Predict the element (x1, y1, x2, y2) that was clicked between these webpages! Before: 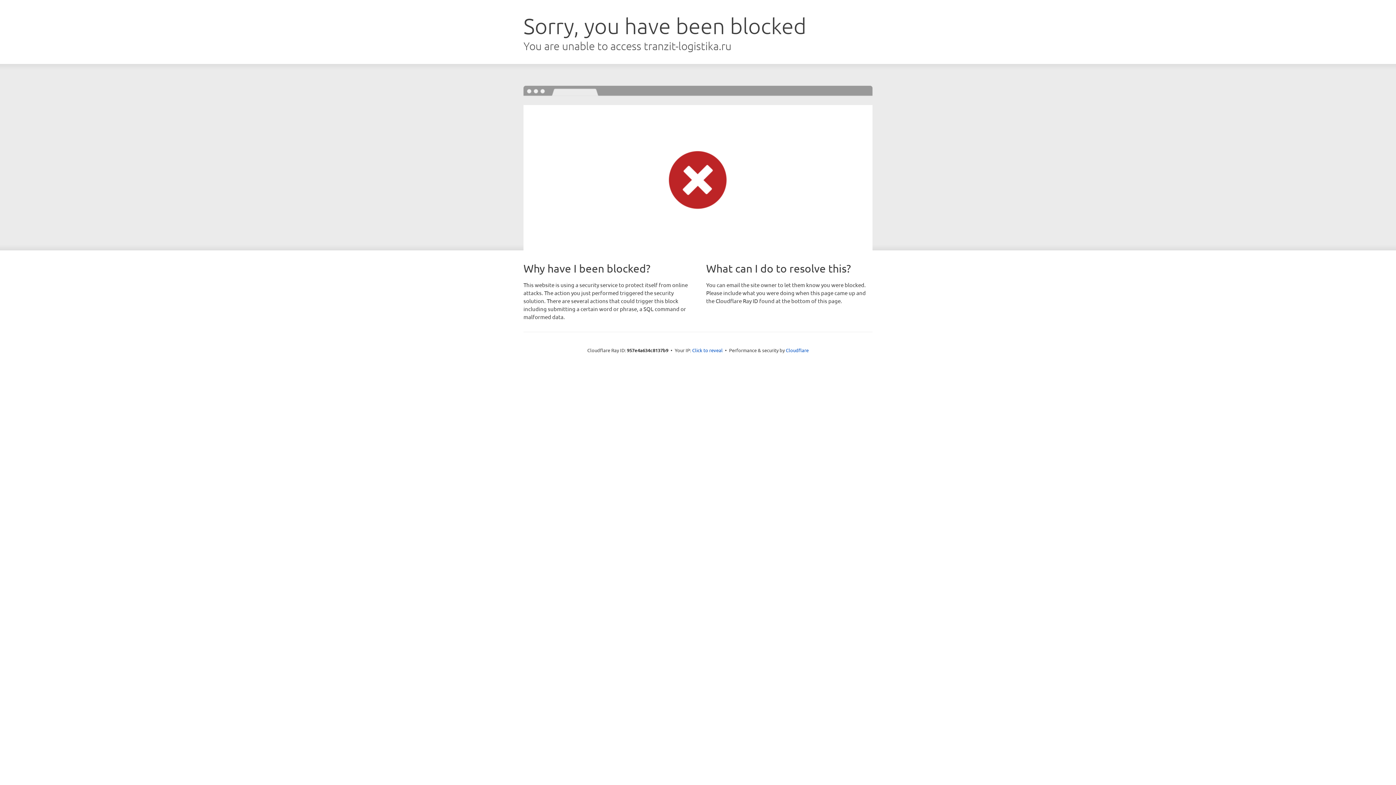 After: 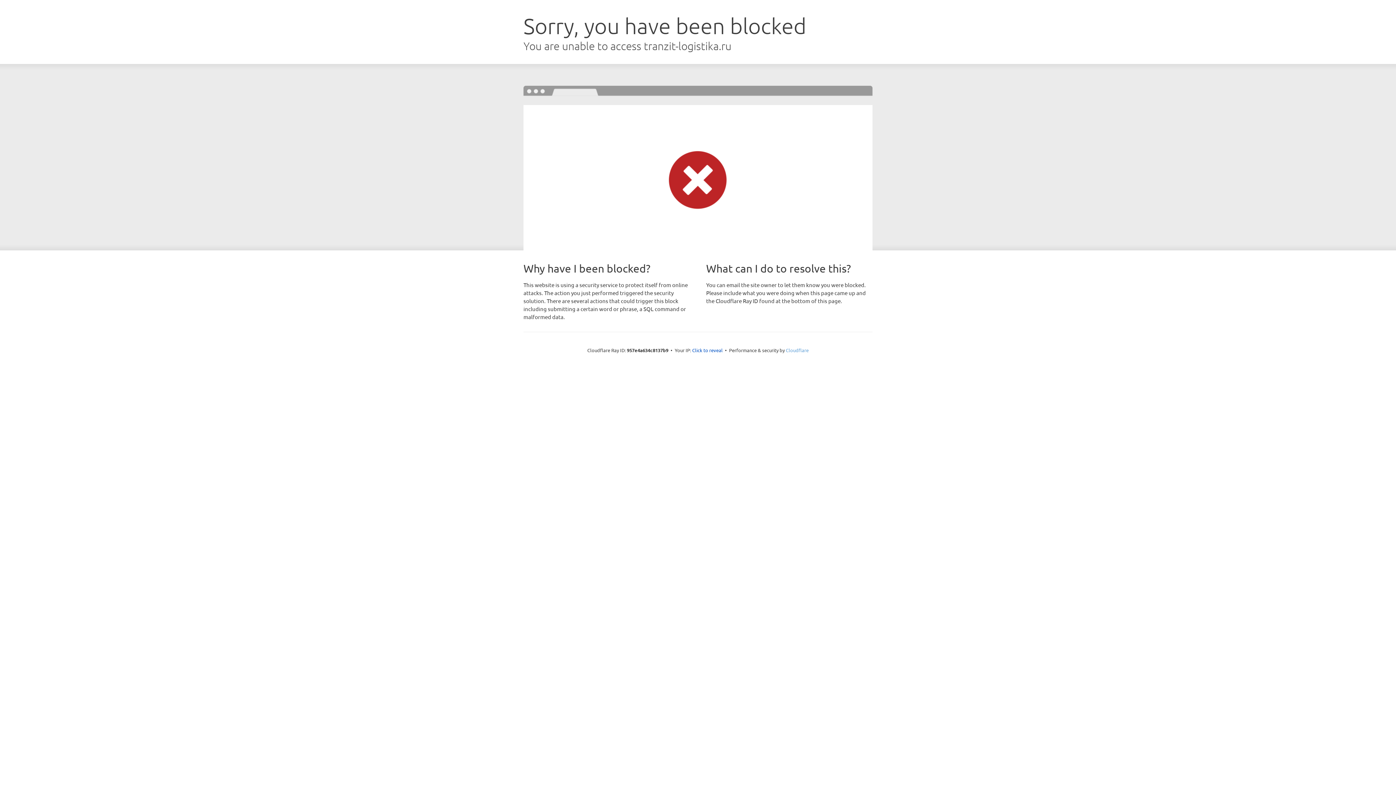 Action: label: Cloudflare bbox: (786, 347, 808, 353)